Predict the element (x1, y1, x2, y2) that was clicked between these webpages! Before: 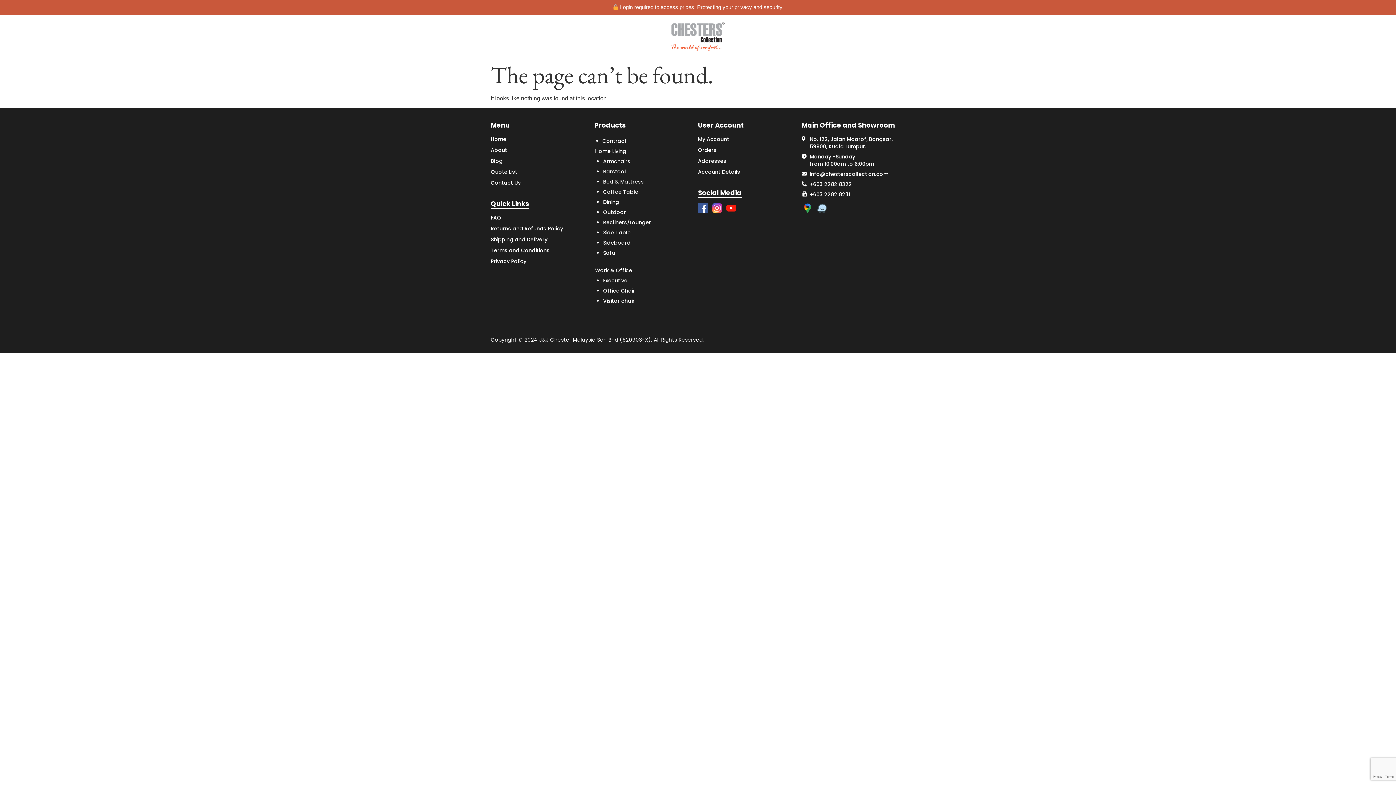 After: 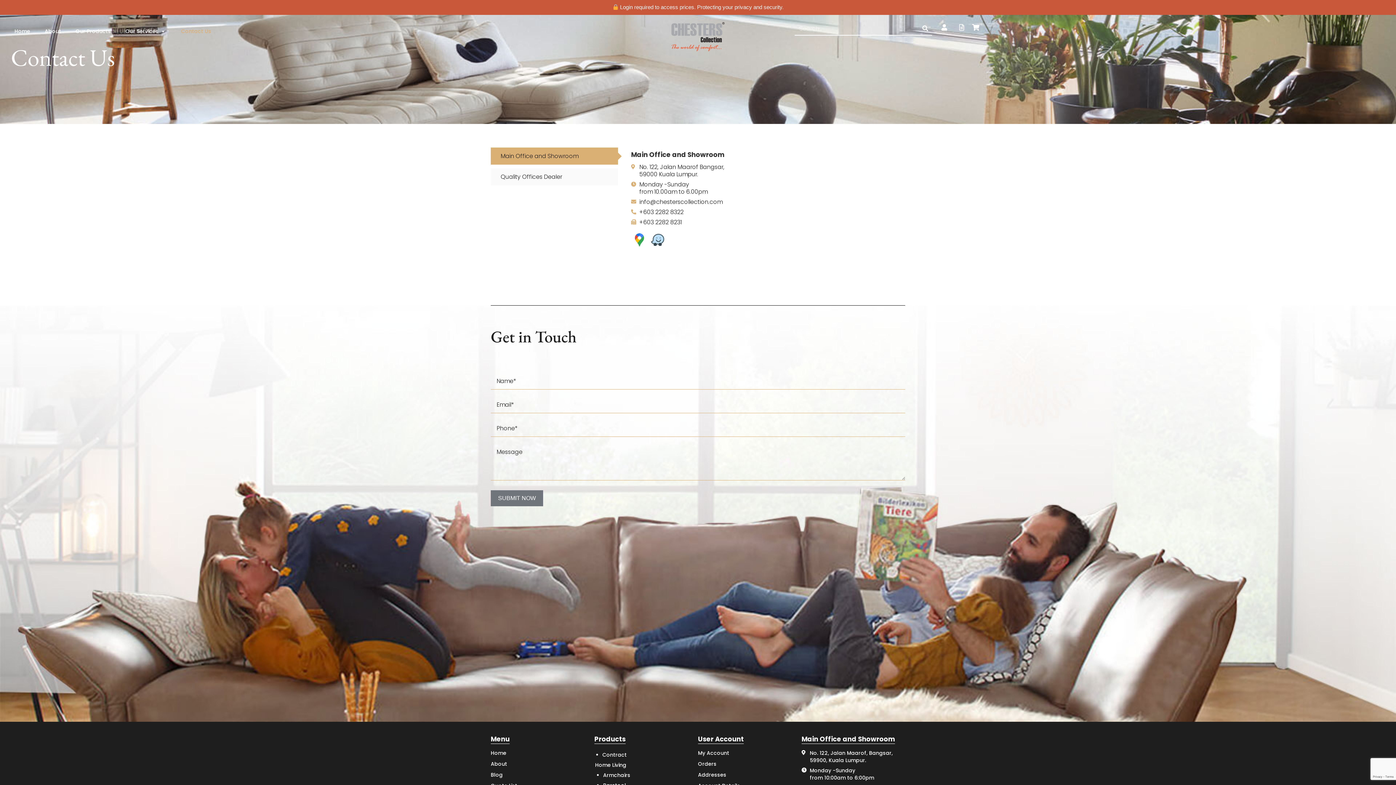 Action: label: Contact Us bbox: (173, 22, 218, 40)